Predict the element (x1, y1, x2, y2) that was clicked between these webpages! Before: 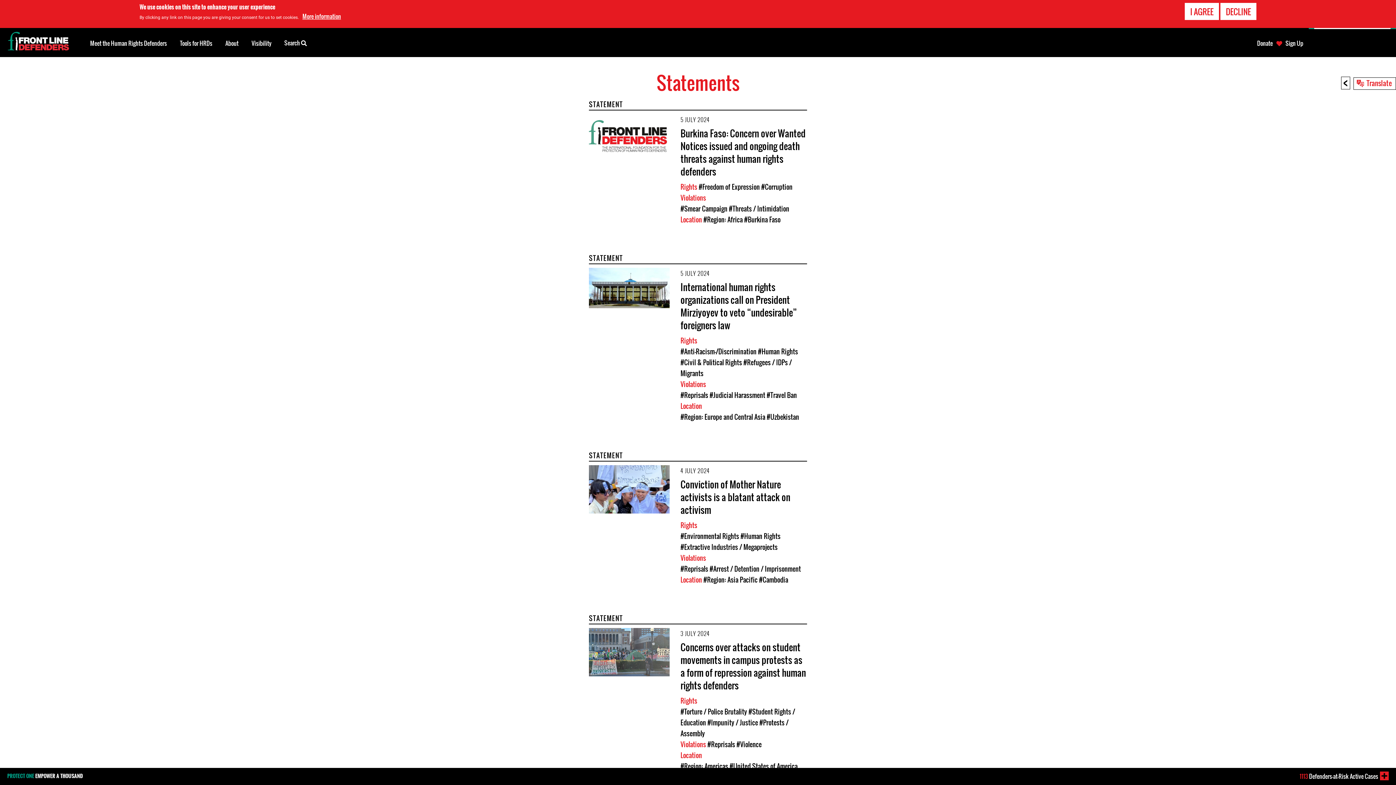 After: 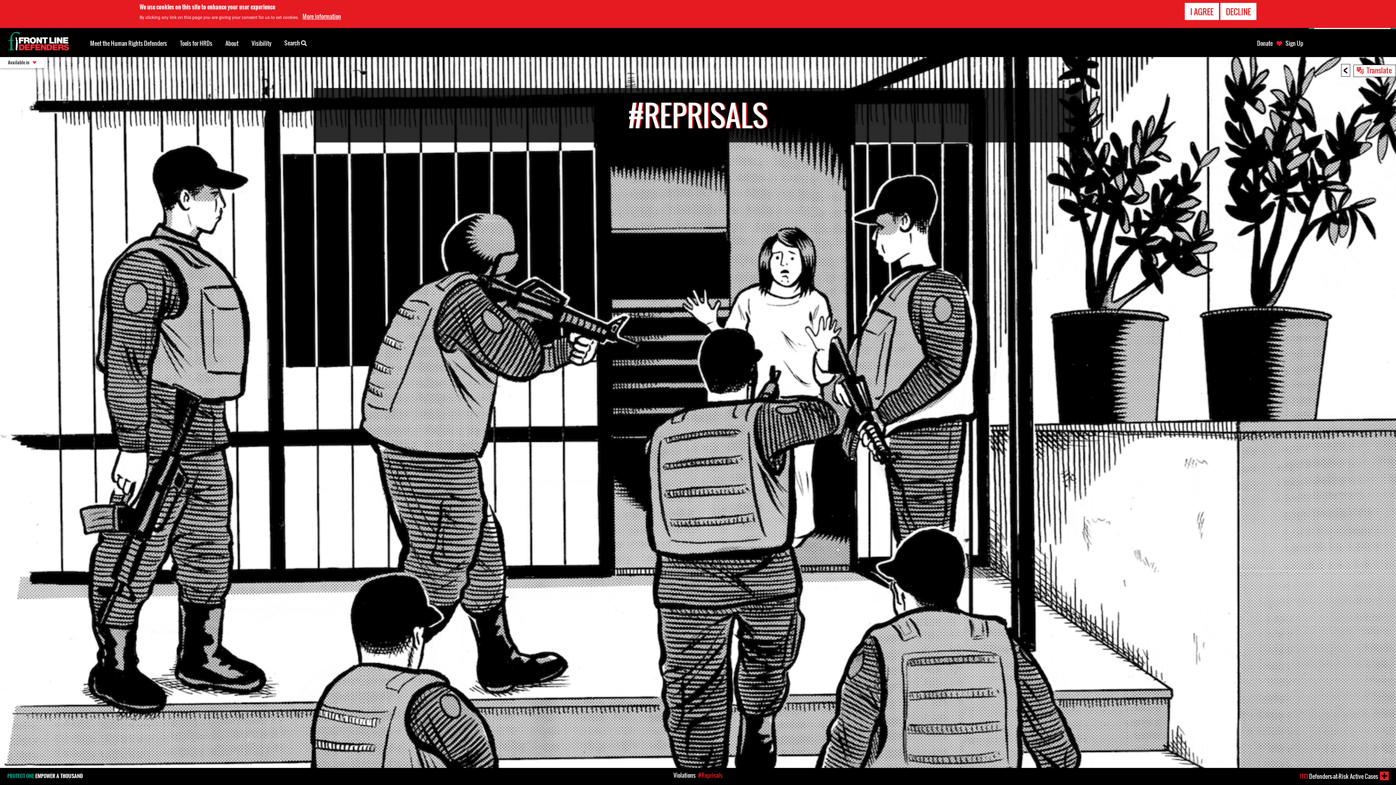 Action: label: #Reprisals bbox: (680, 390, 708, 400)